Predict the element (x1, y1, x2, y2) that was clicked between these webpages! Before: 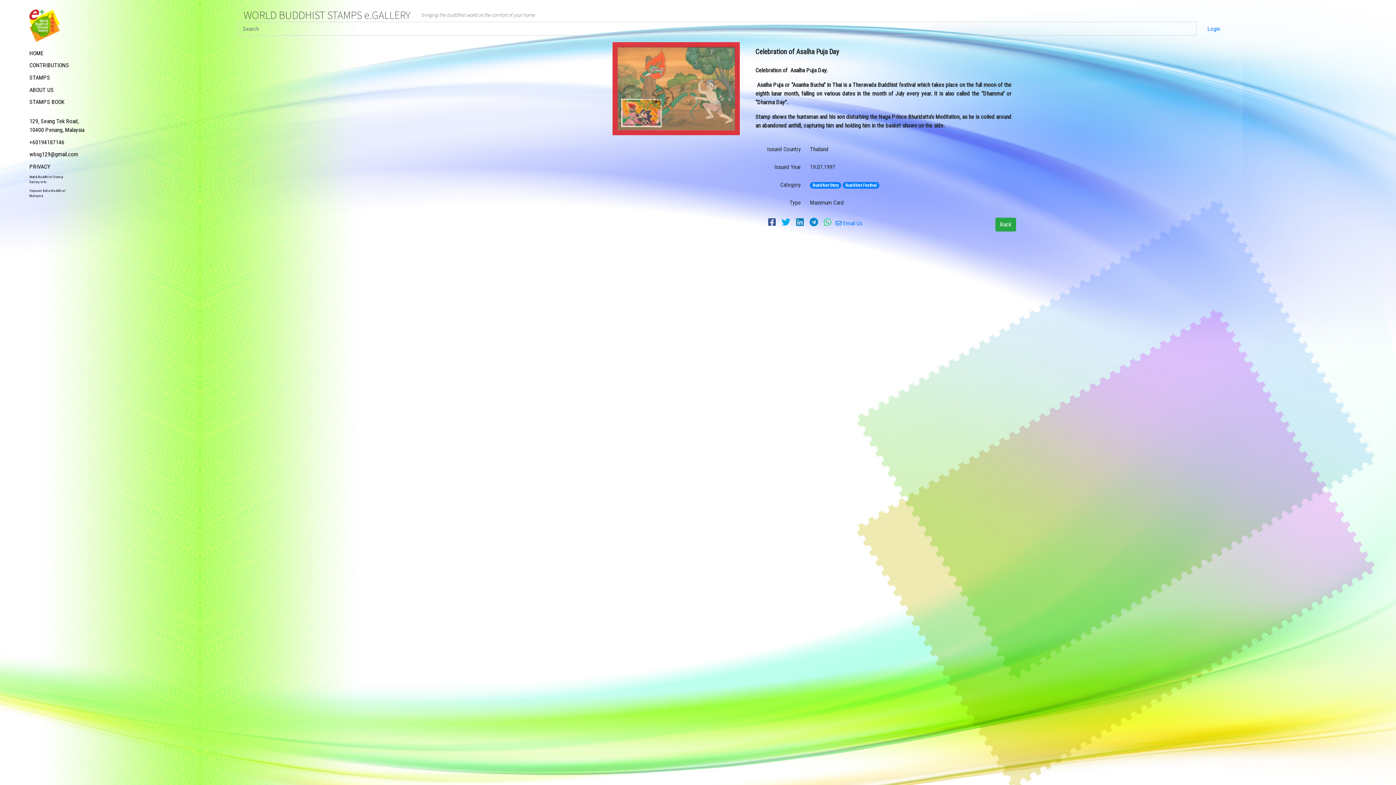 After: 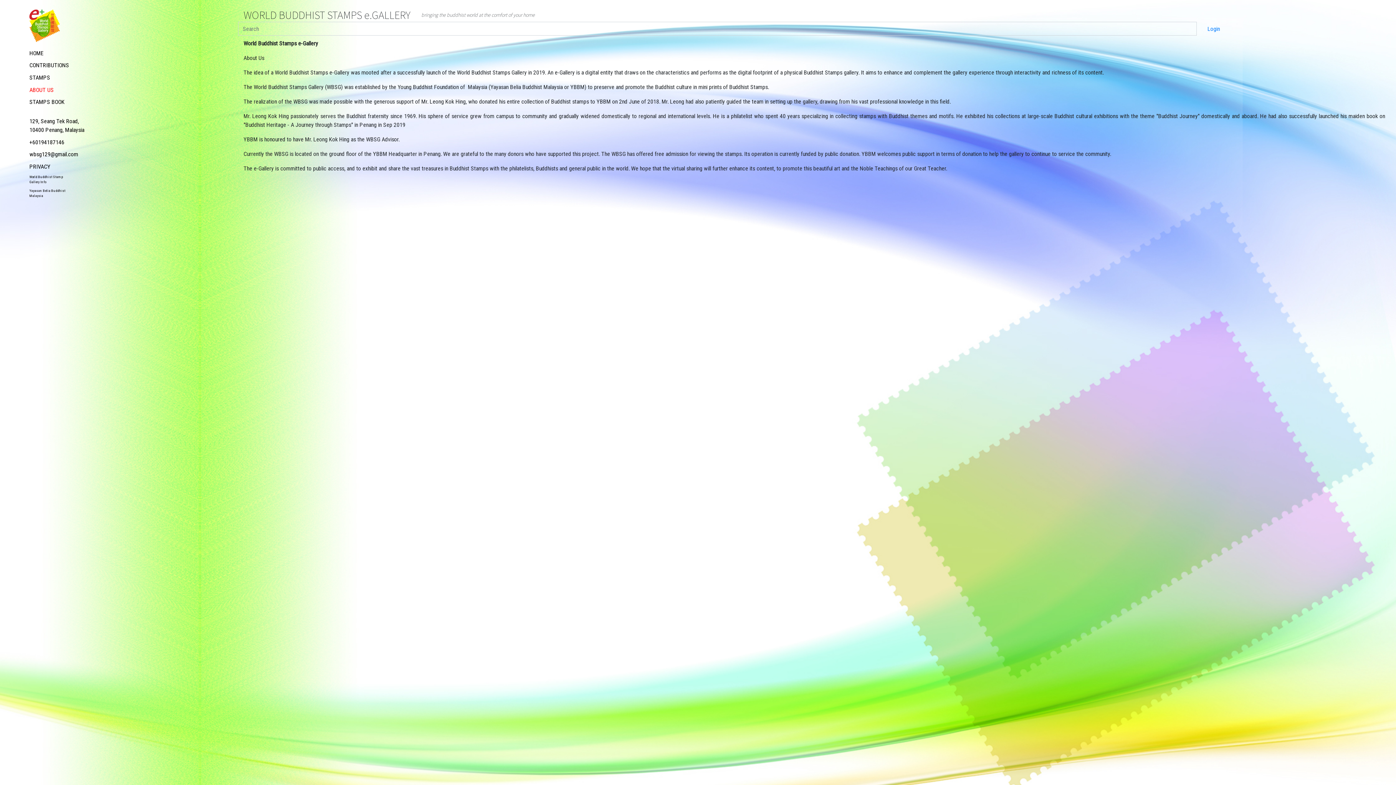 Action: bbox: (23, 83, 90, 96) label: ABOUT US